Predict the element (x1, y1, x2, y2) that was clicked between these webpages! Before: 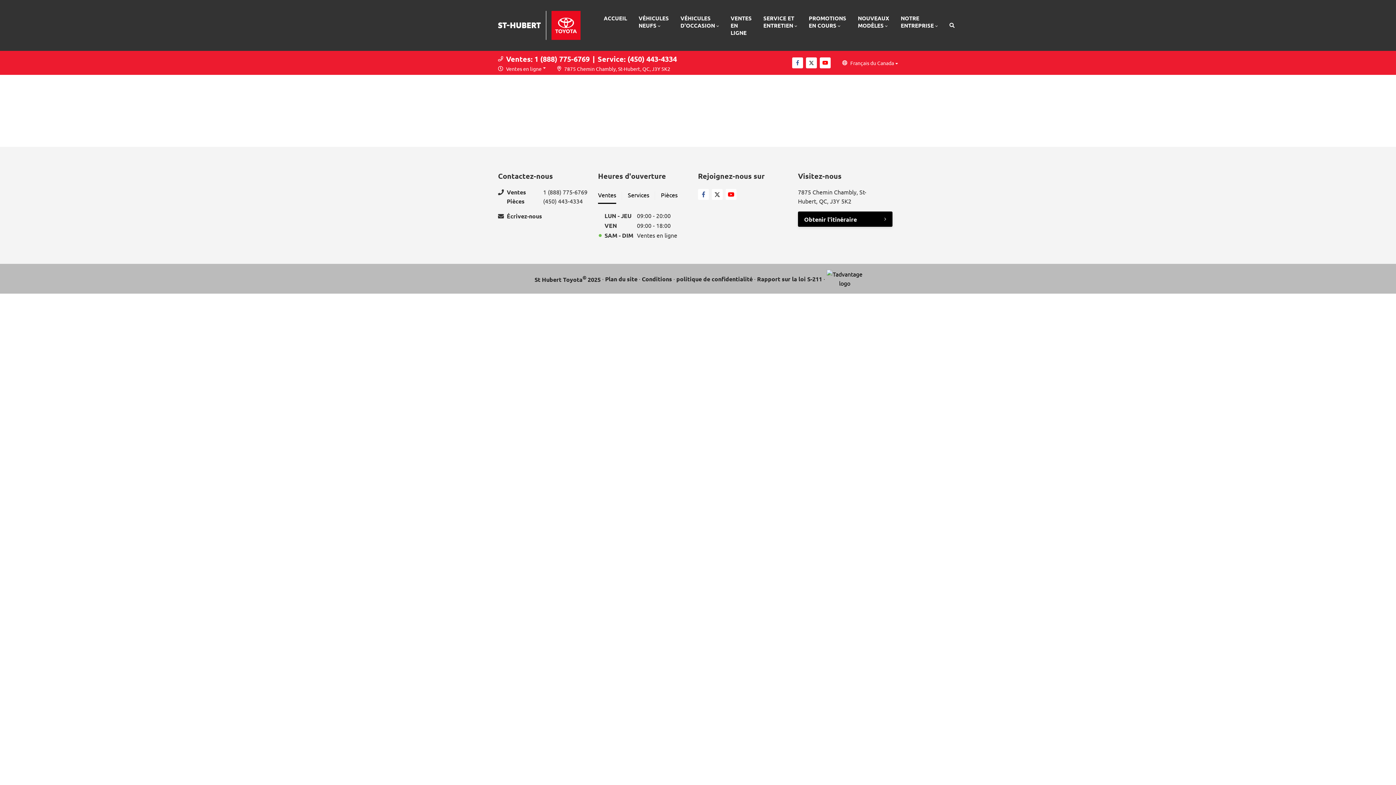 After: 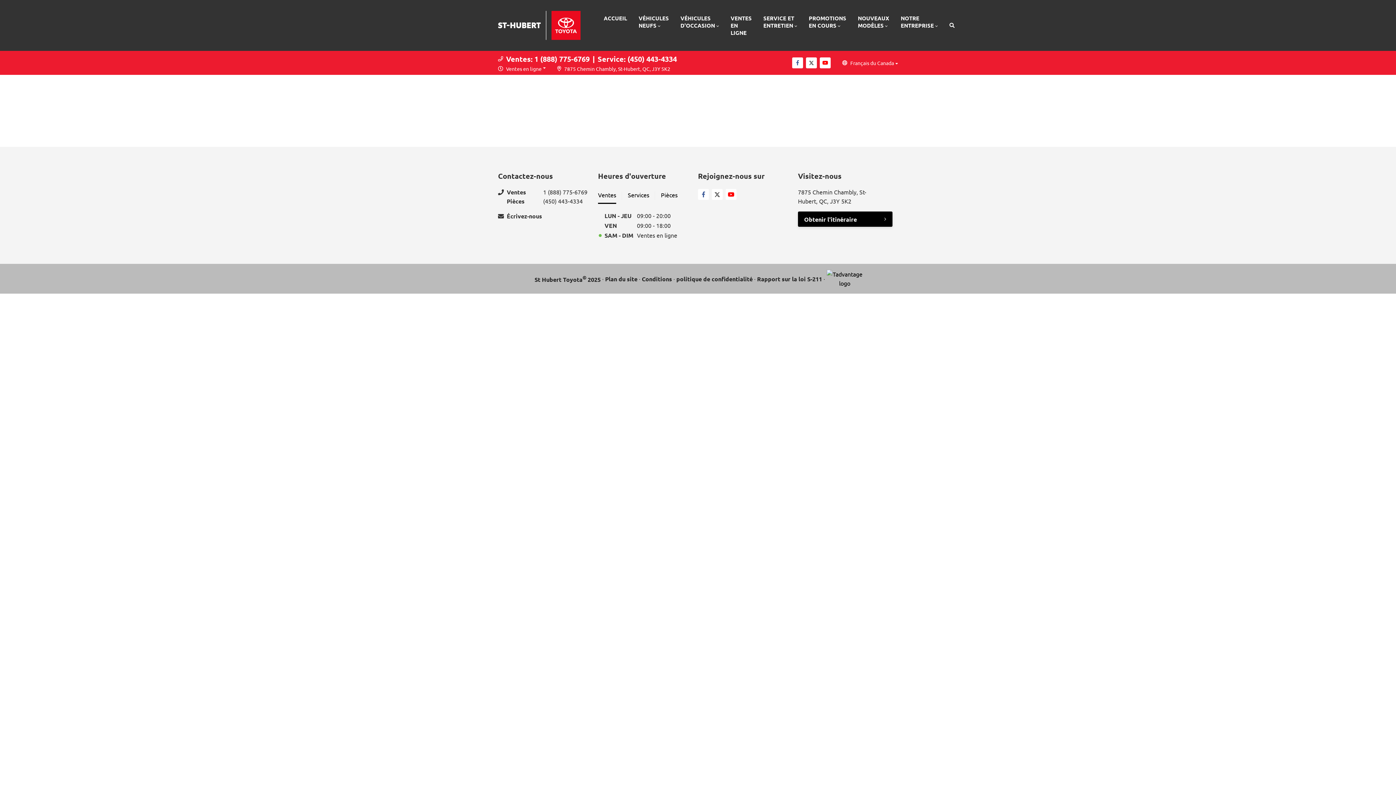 Action: bbox: (632, 8, 674, 35) label: VÉHICULES NEUFS